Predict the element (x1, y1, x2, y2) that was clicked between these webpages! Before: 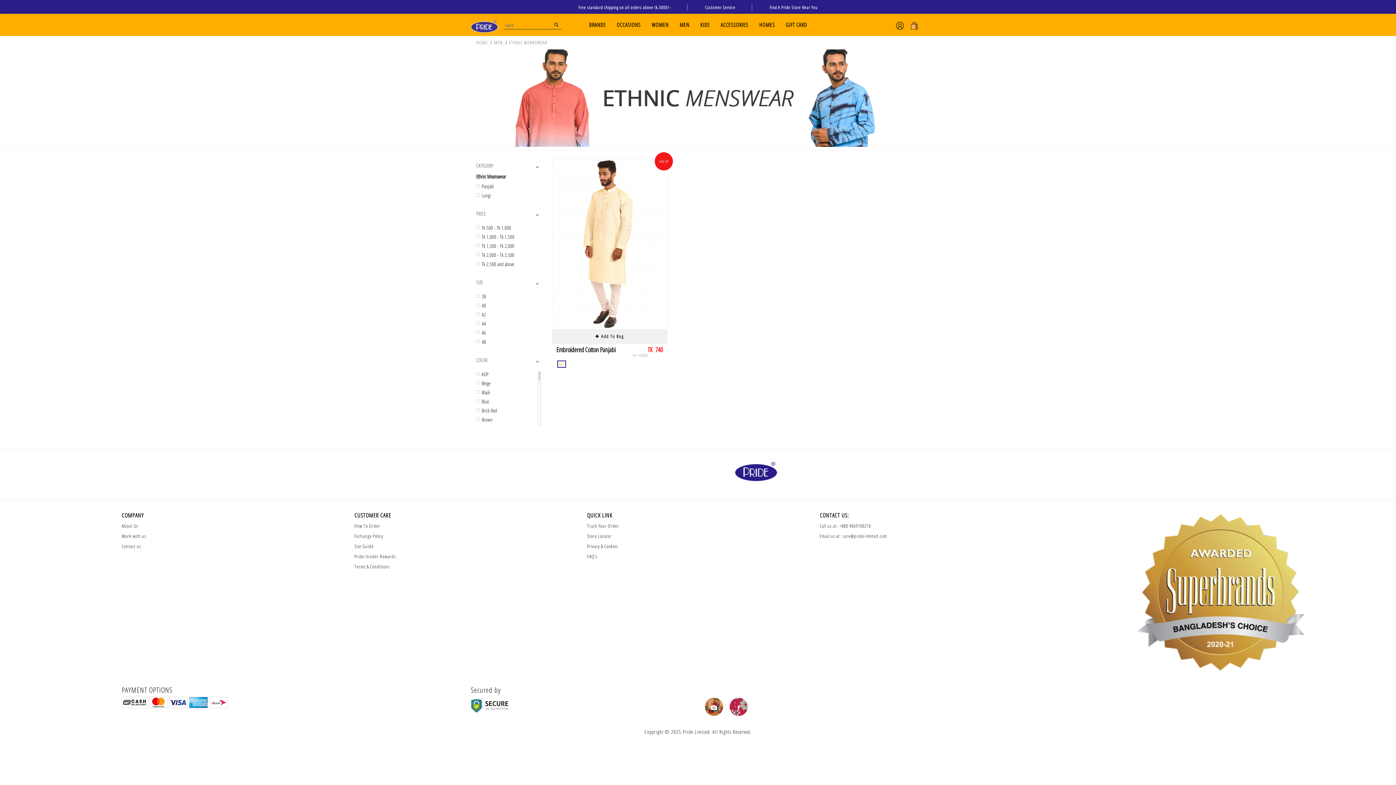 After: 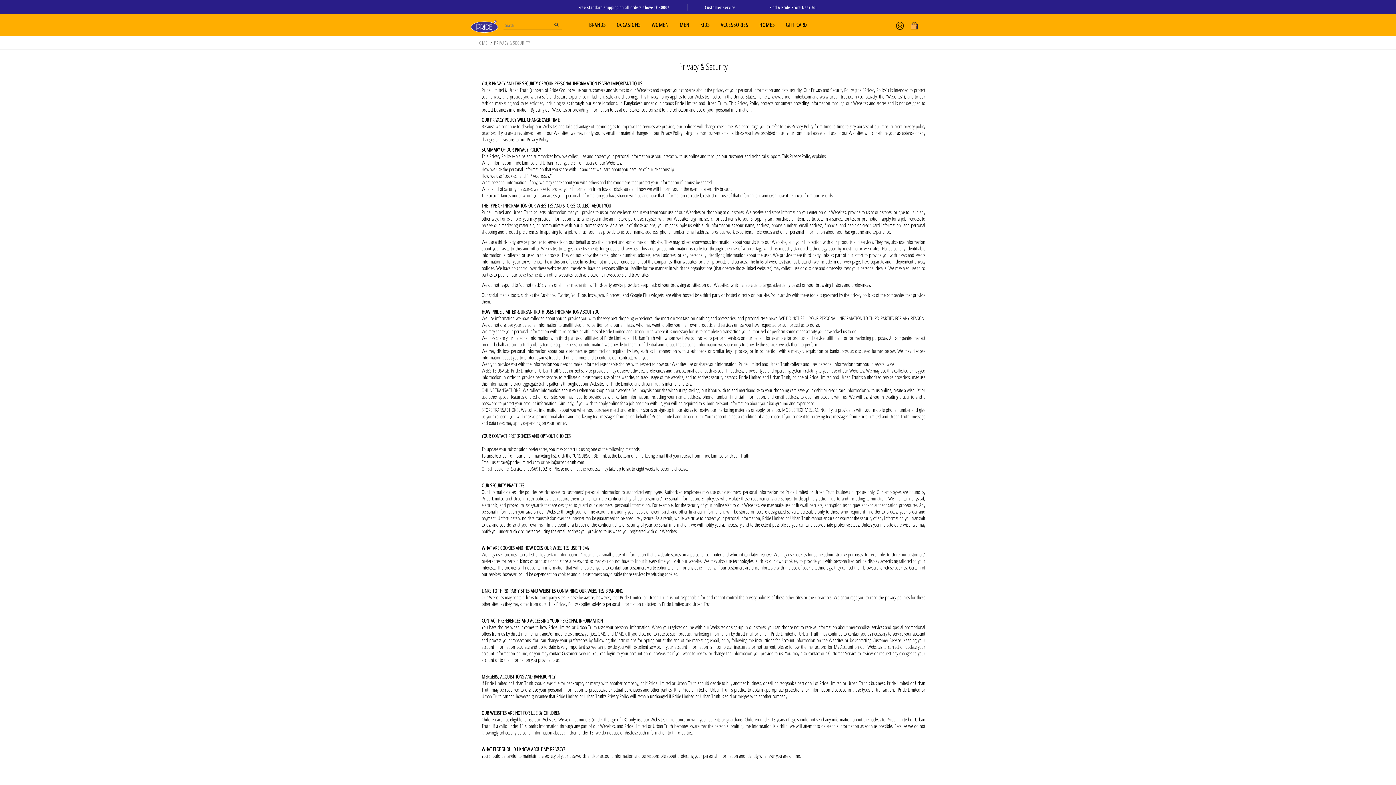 Action: label: Privacy & Cookies bbox: (587, 543, 618, 549)